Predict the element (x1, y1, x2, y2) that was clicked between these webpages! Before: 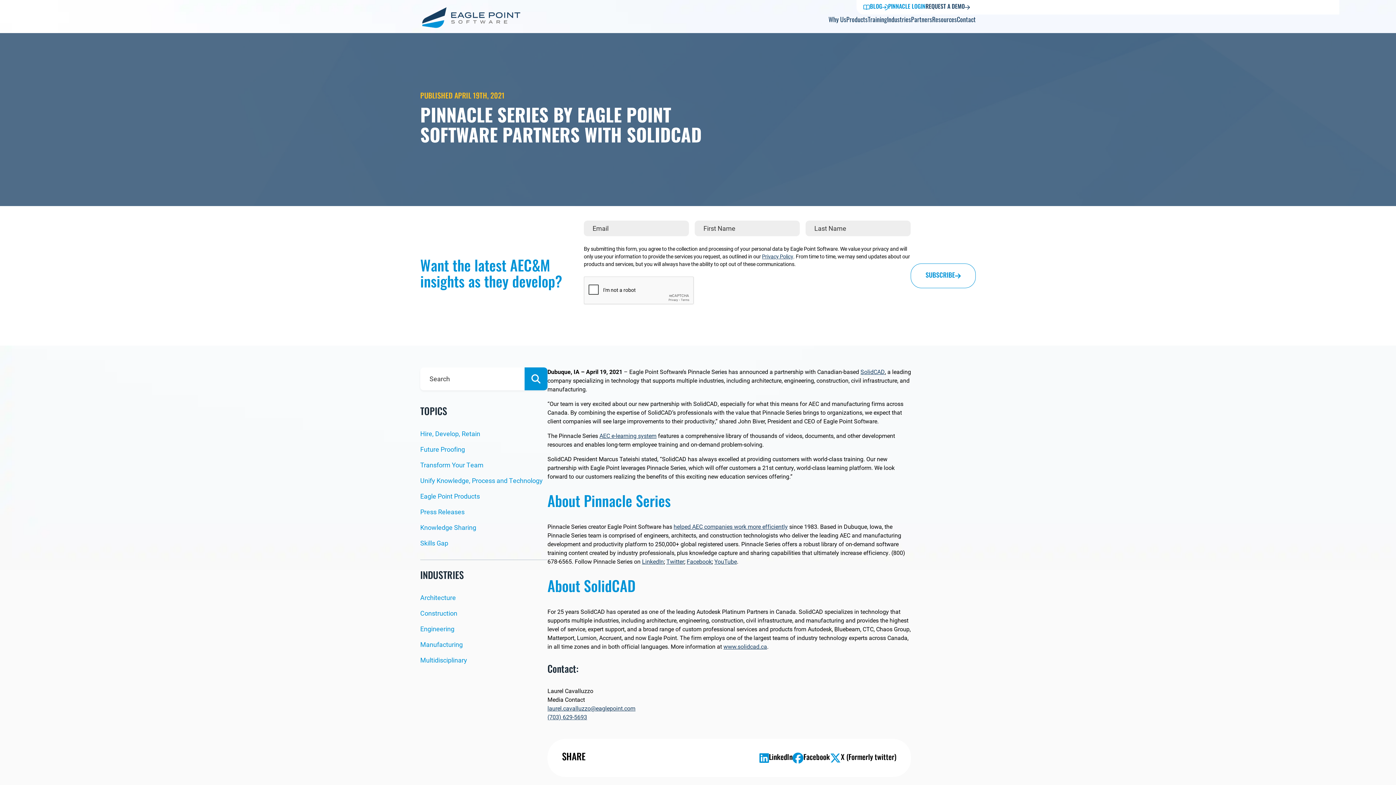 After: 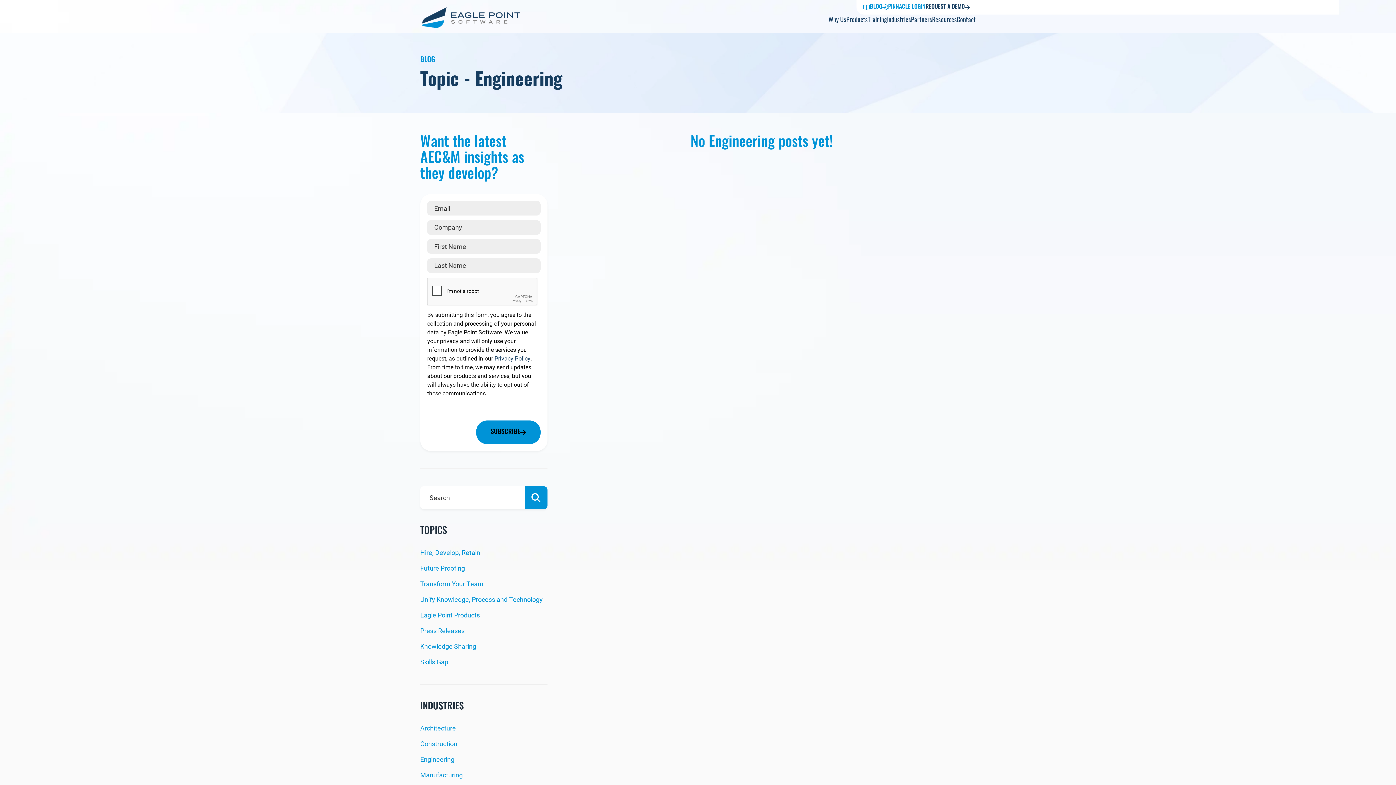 Action: bbox: (420, 624, 454, 633) label: Engineering